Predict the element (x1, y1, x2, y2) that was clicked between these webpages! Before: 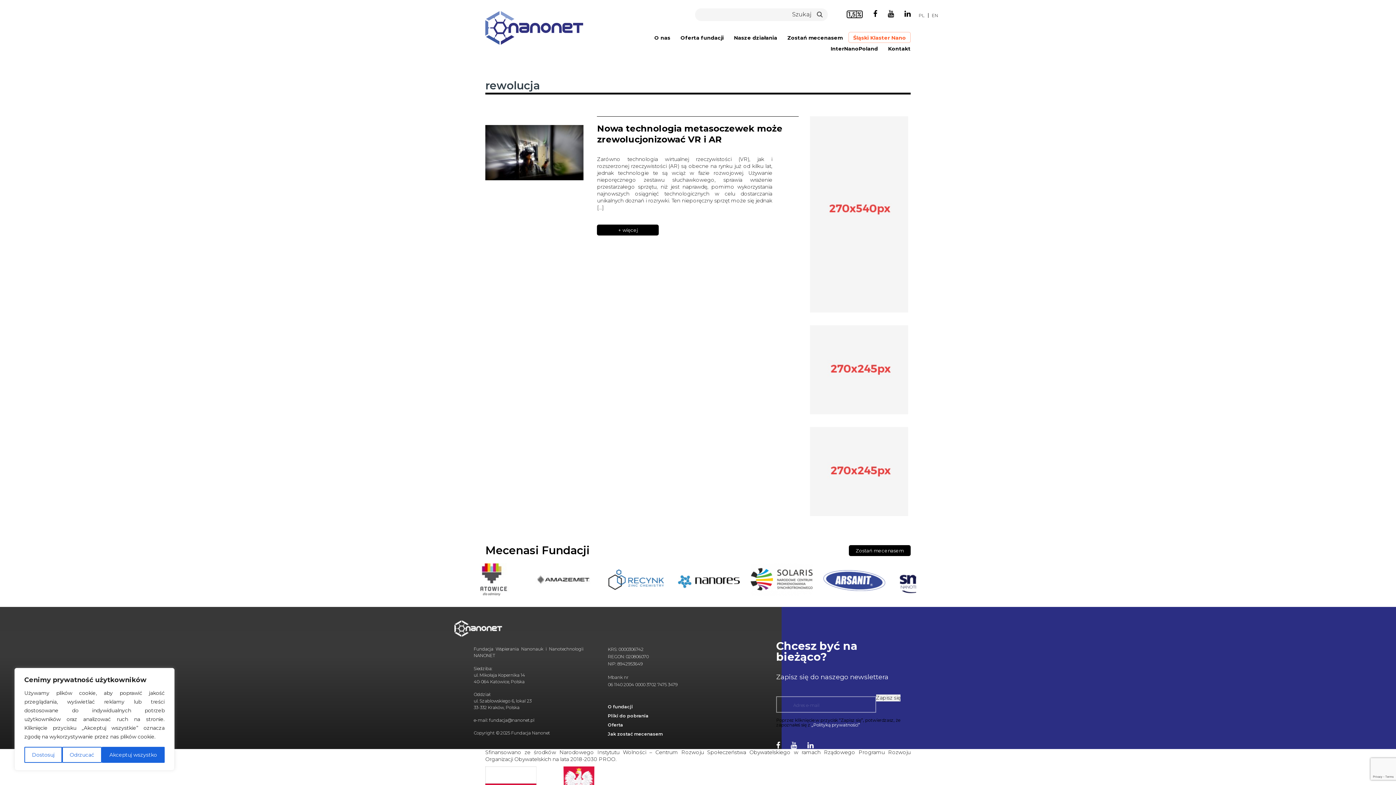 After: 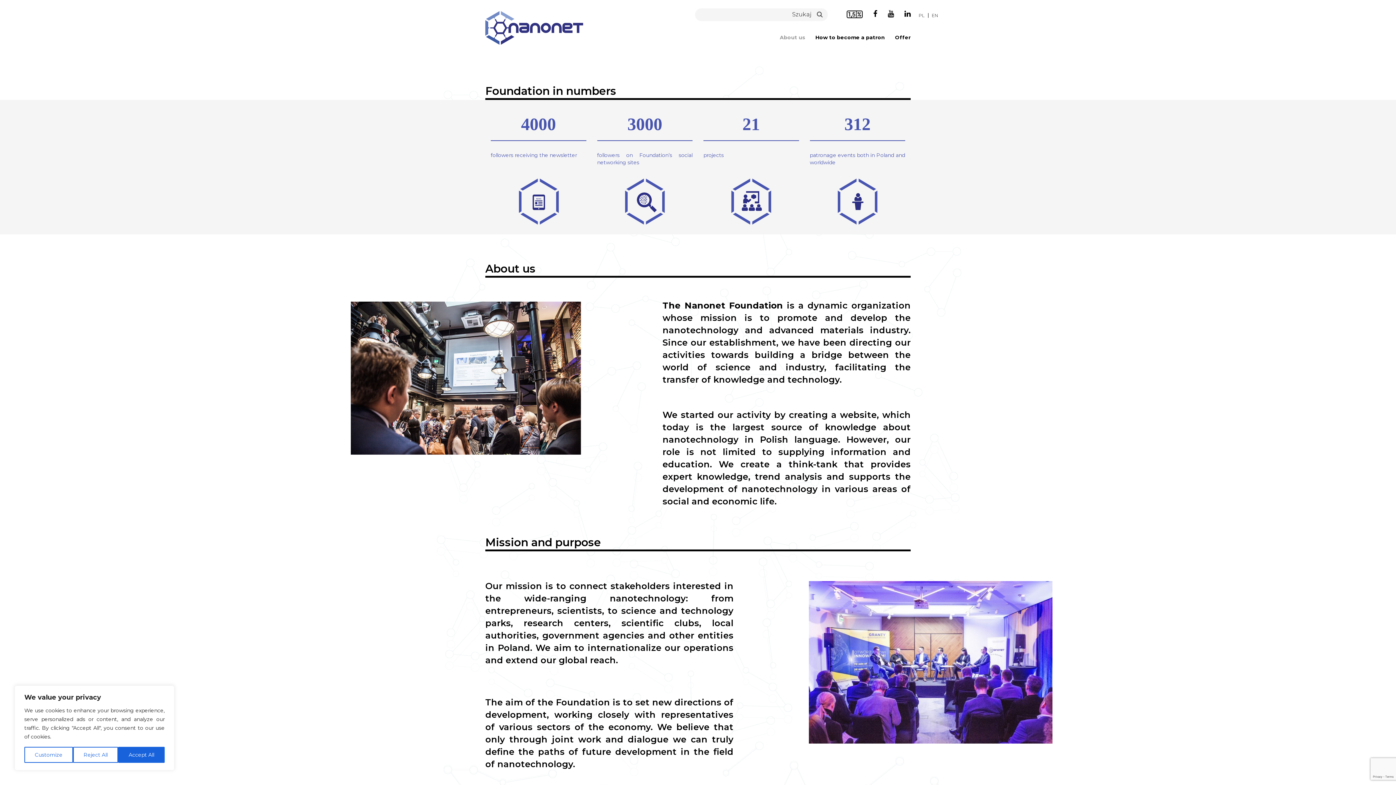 Action: label: EN bbox: (931, 12, 938, 18)